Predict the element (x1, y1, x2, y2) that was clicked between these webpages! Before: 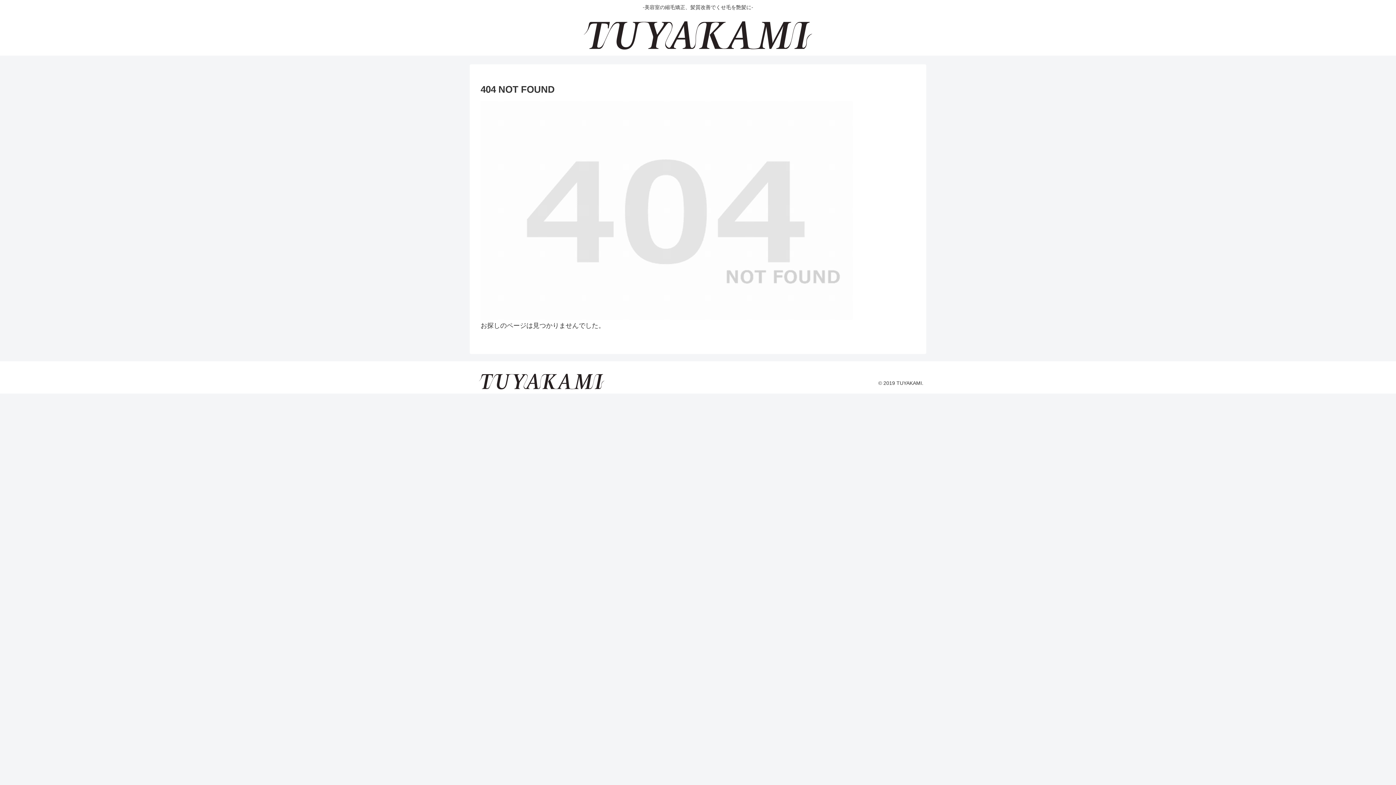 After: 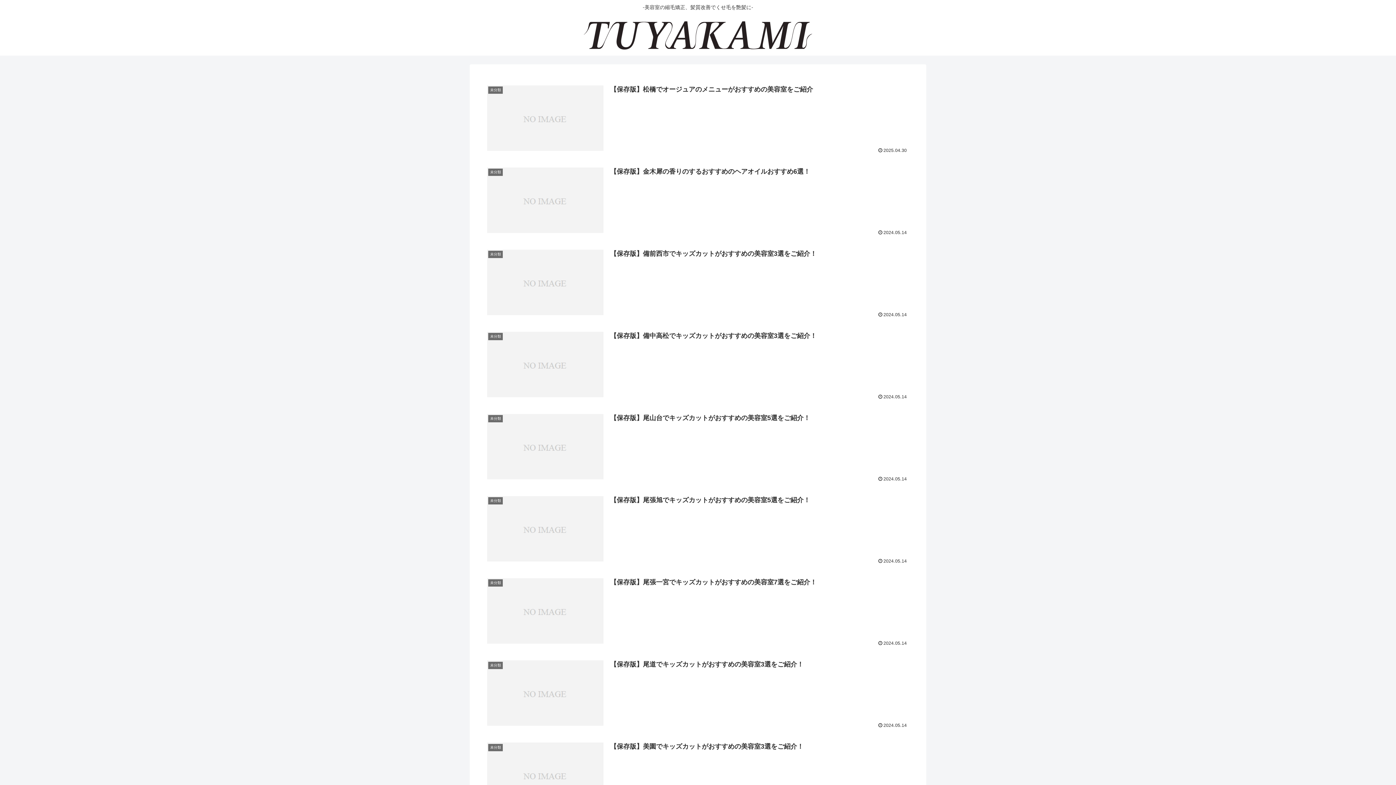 Action: bbox: (575, 18, 821, 51)